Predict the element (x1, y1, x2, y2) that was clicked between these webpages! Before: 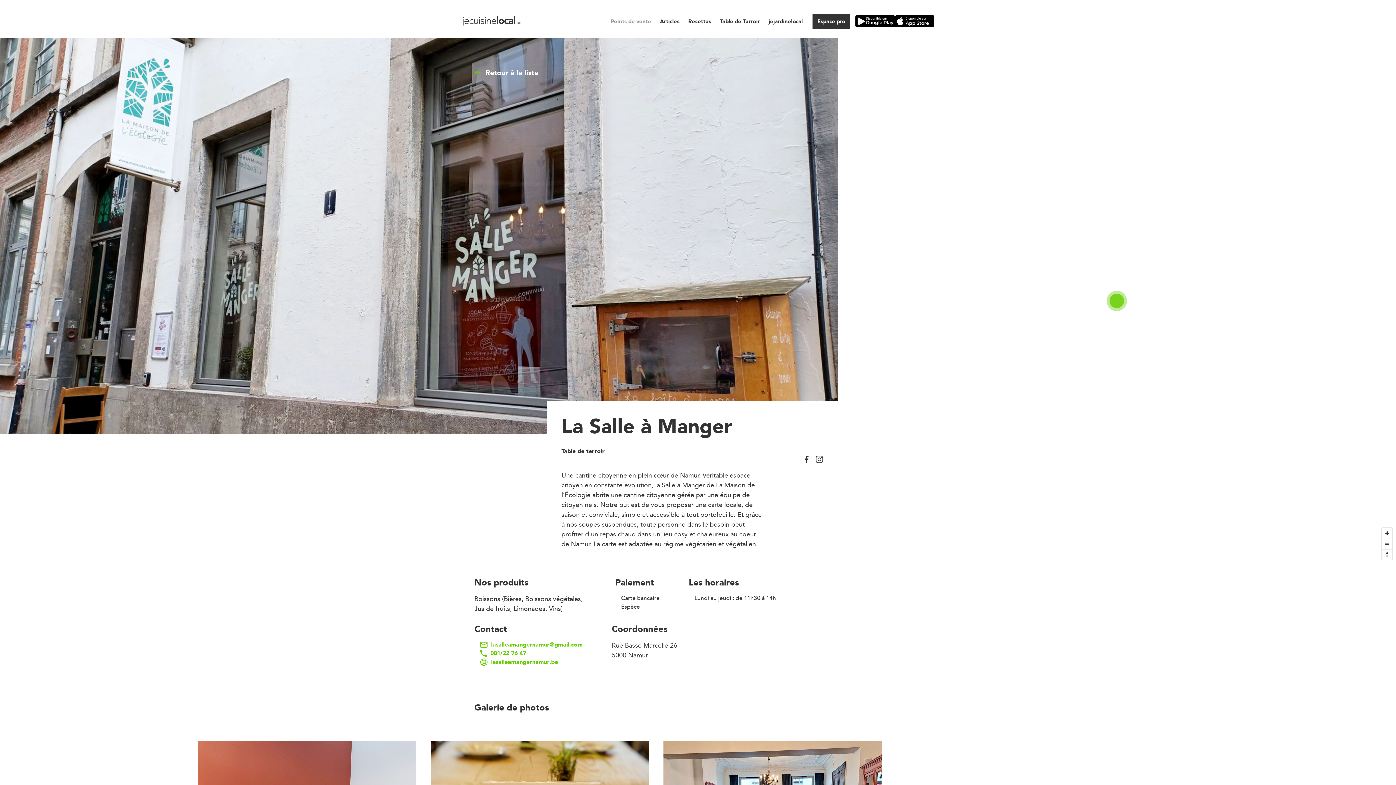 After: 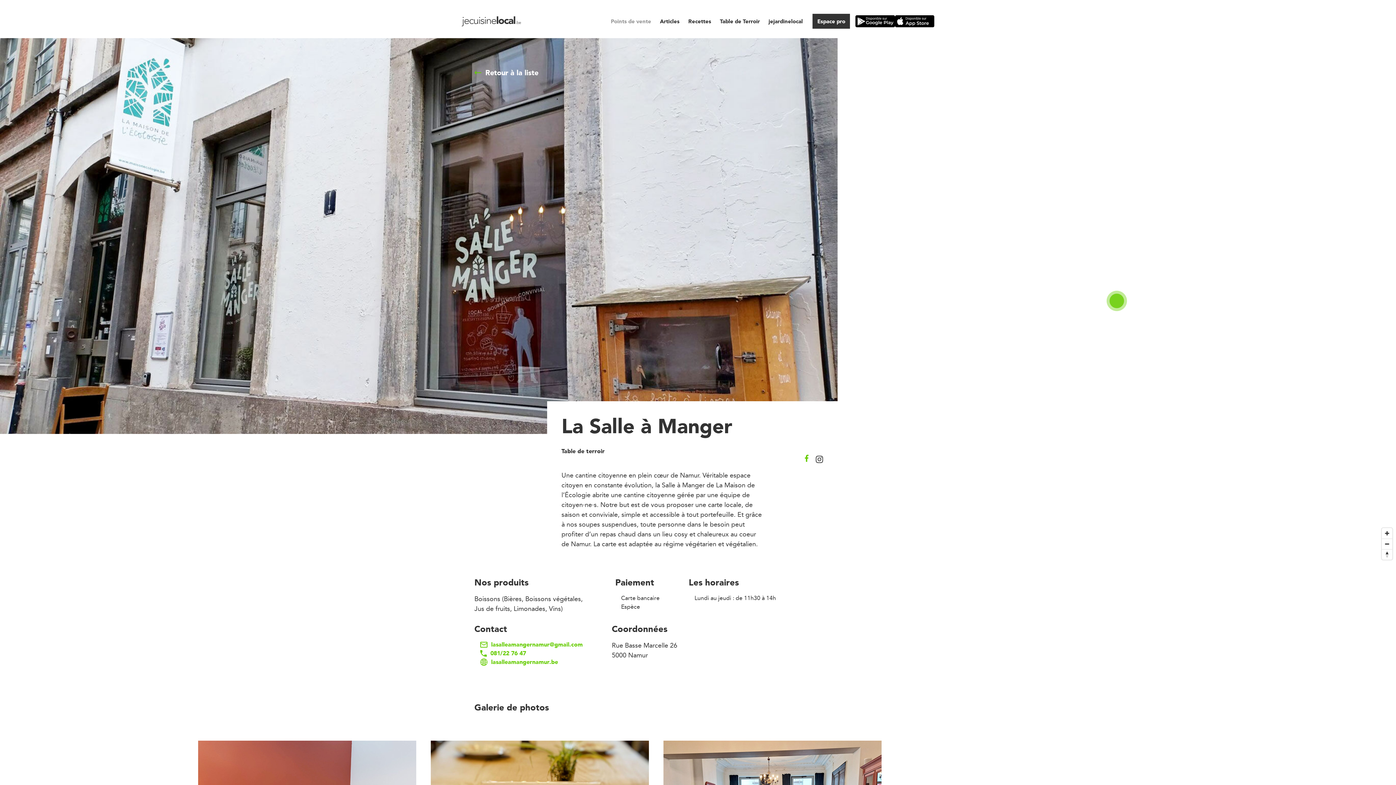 Action: bbox: (805, 456, 808, 463)